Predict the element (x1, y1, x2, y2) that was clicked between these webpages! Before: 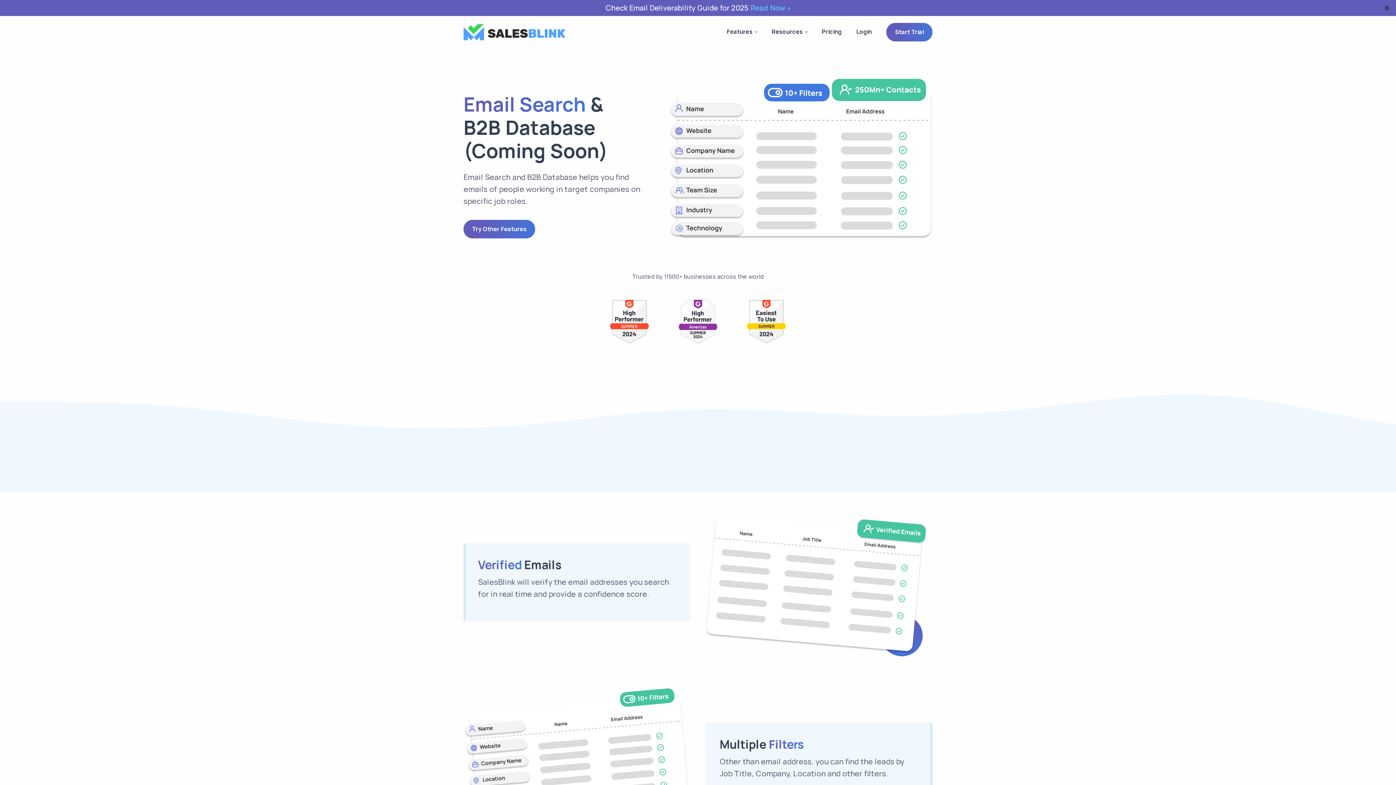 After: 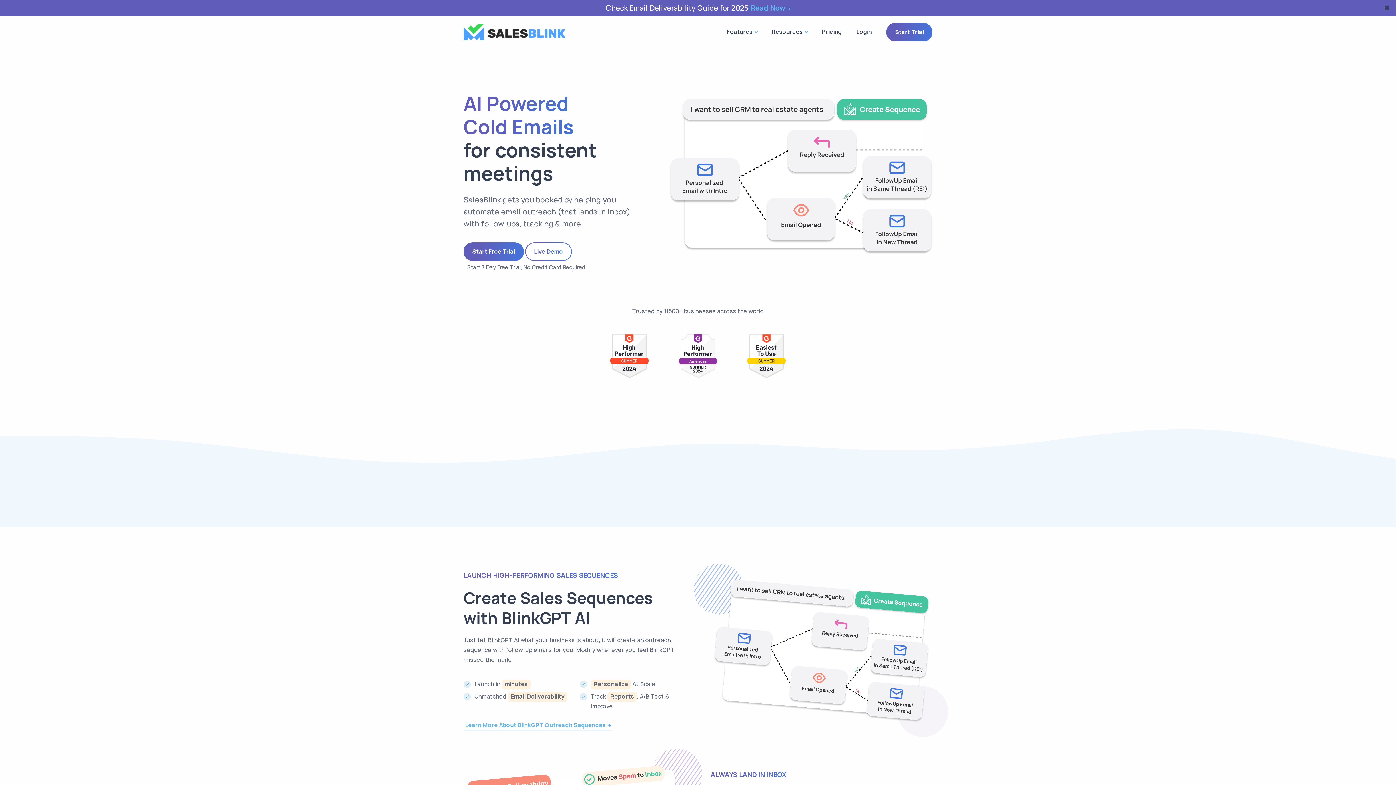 Action: bbox: (463, 28, 565, 35)